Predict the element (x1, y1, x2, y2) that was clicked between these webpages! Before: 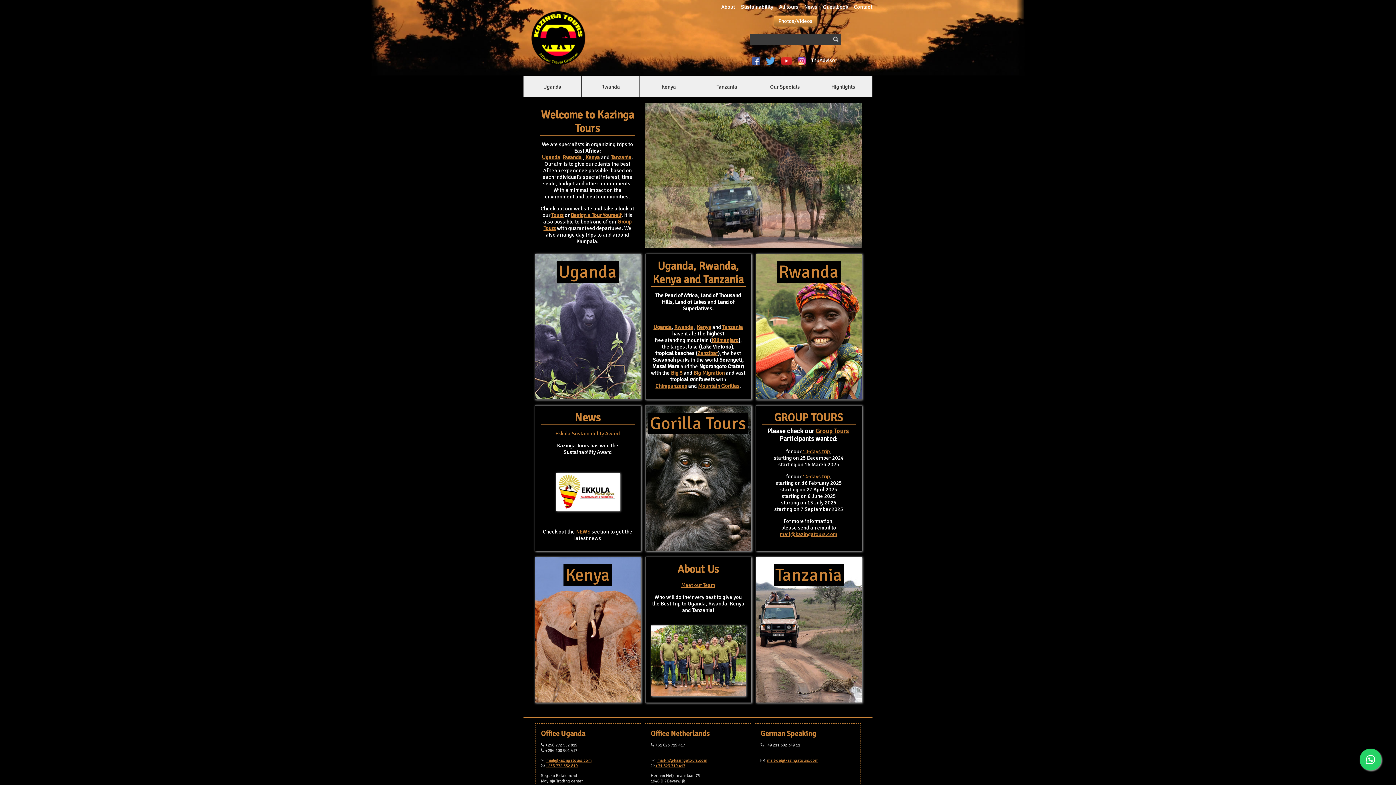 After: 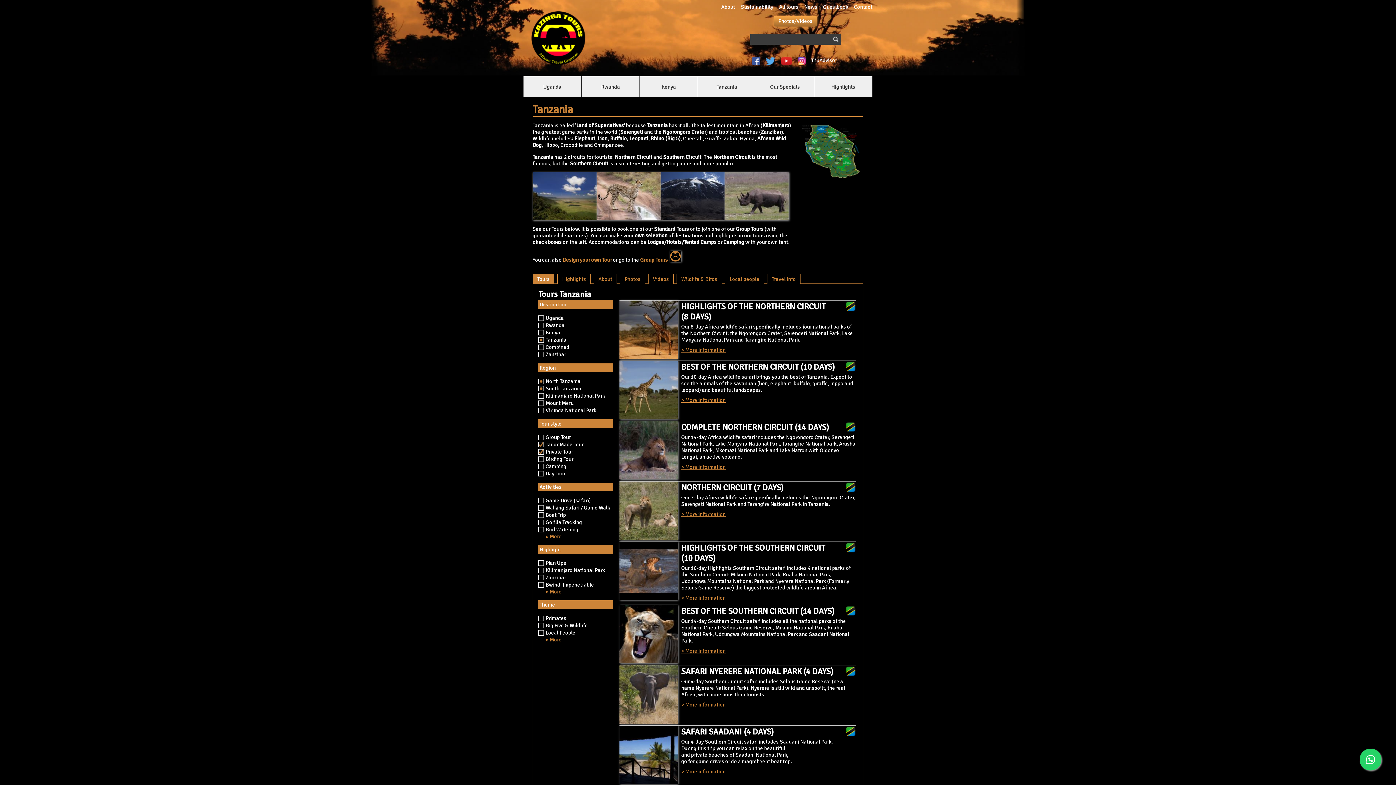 Action: bbox: (698, 76, 756, 97) label: Tanzania